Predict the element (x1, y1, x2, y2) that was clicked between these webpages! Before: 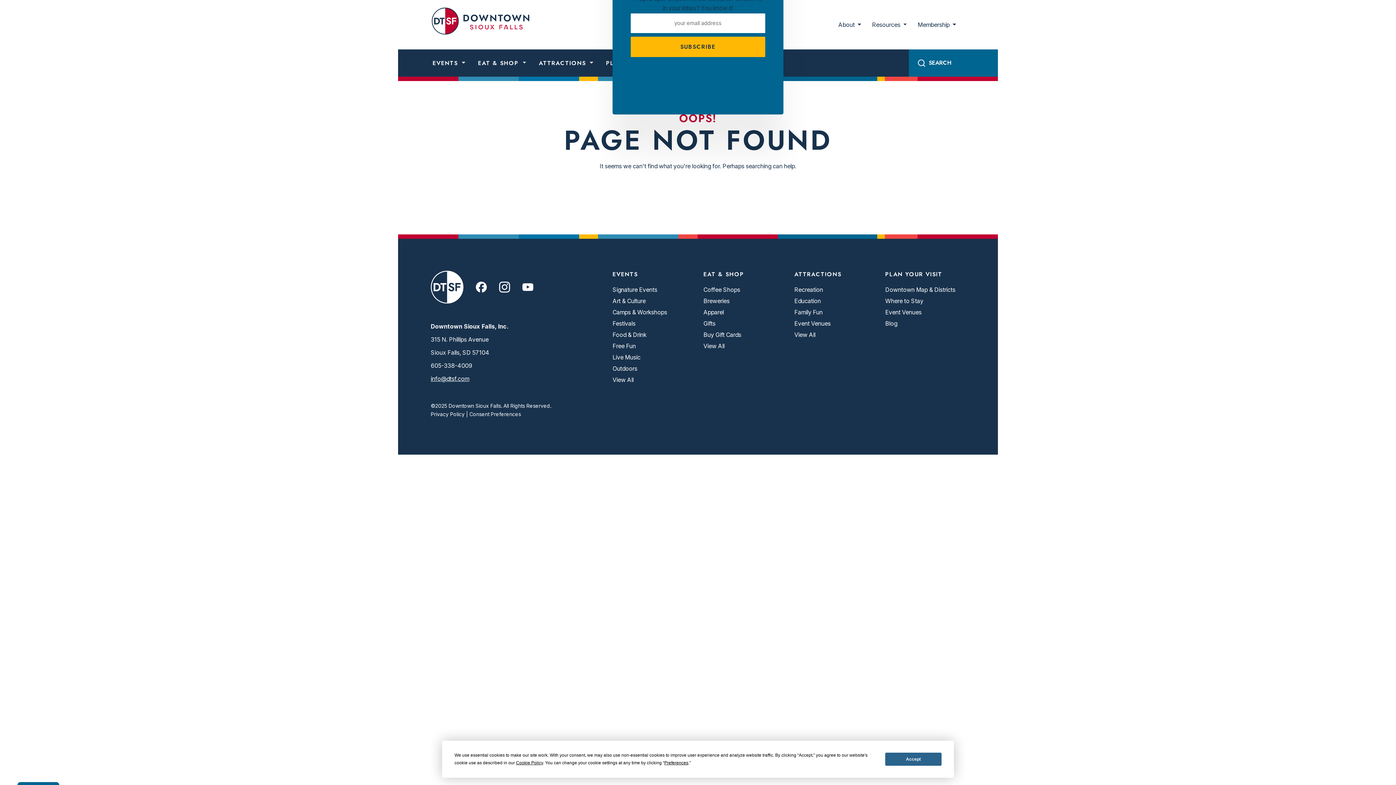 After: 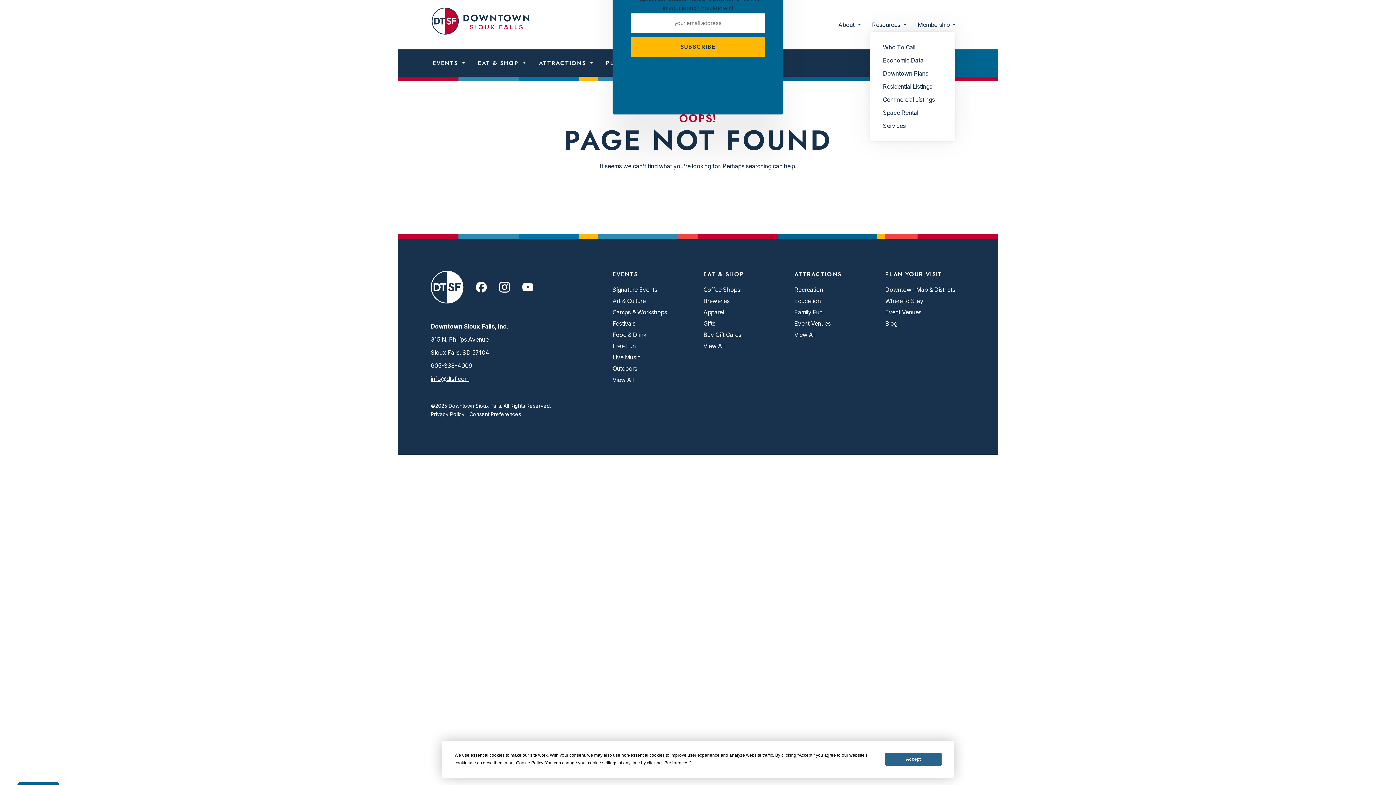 Action: bbox: (870, 18, 908, 31) label: Resources 